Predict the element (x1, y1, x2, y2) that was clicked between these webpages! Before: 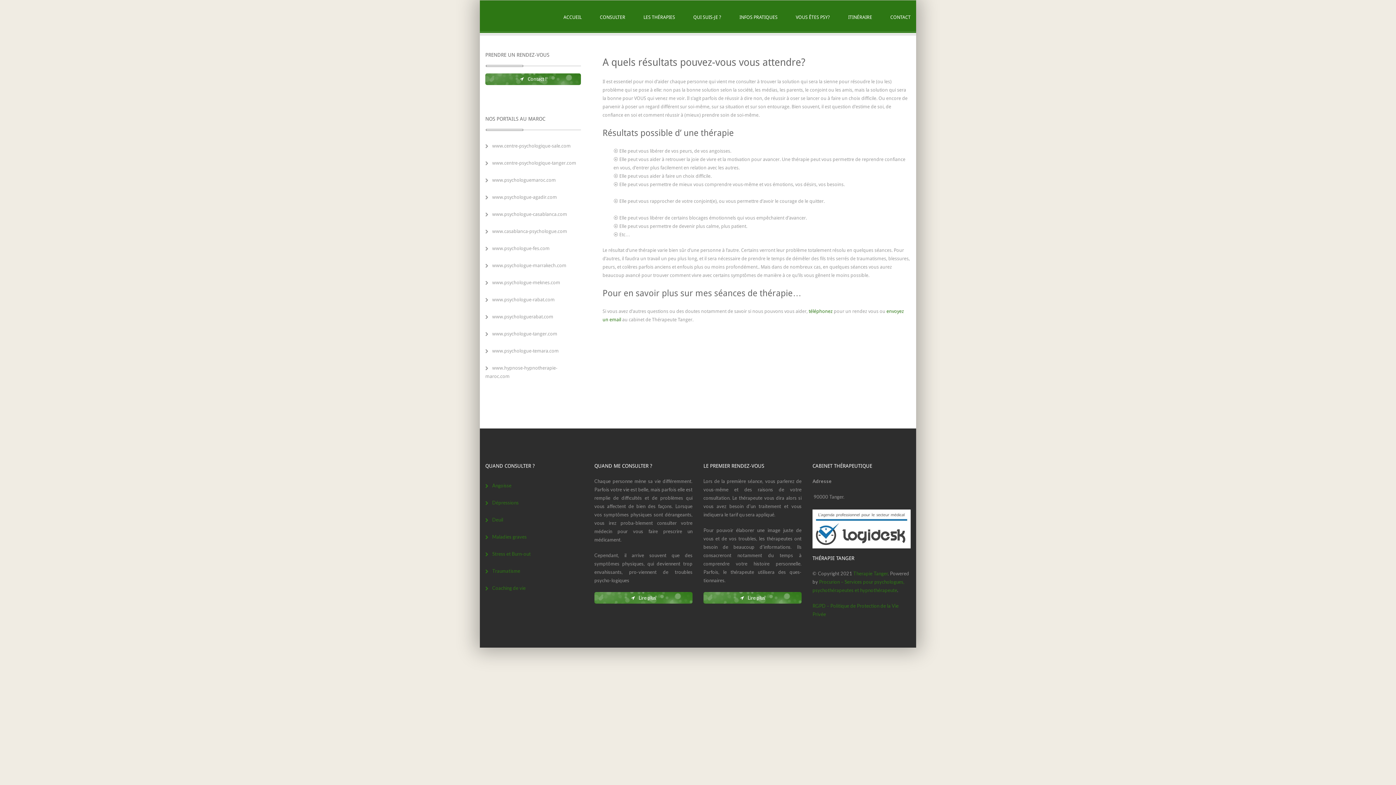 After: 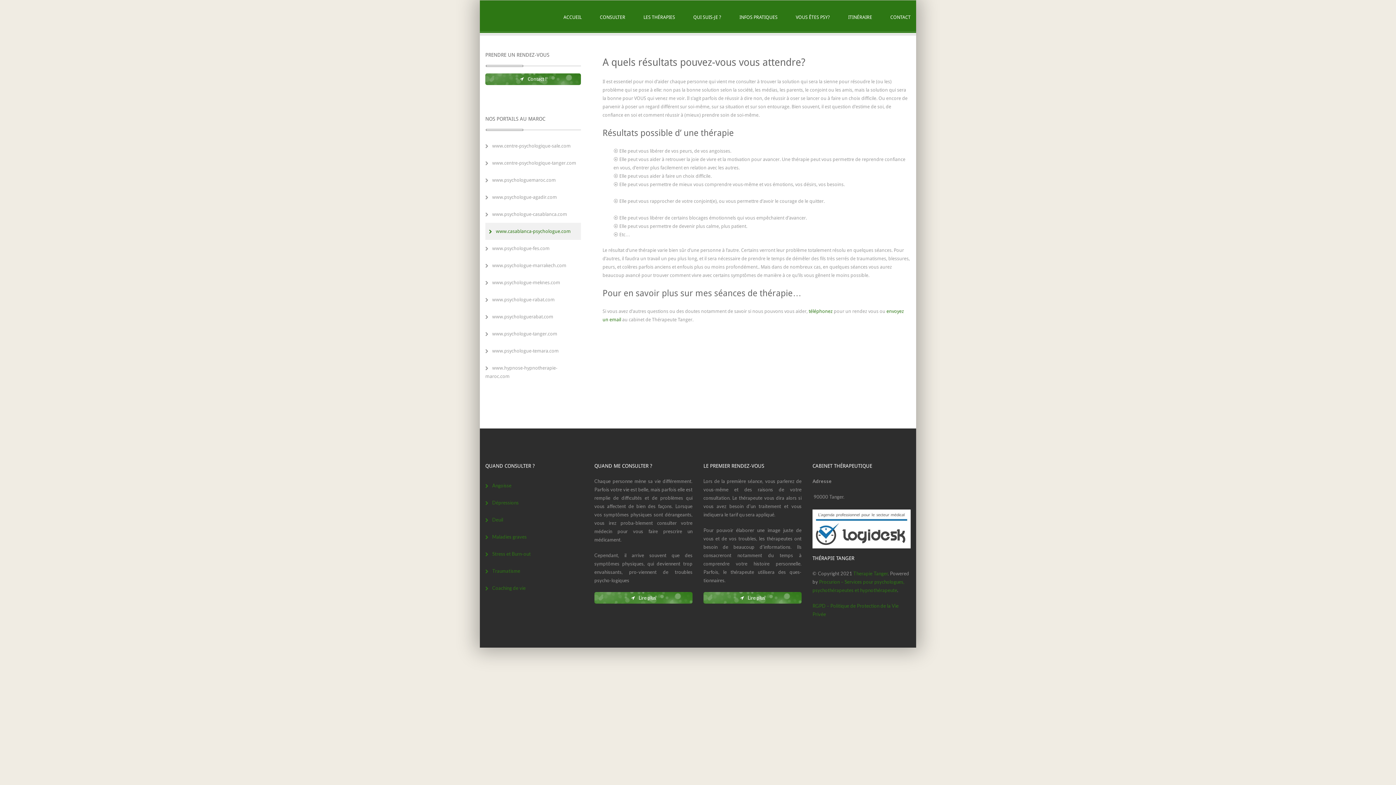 Action: bbox: (485, 222, 580, 240) label: www.casablanca-psychologue.com